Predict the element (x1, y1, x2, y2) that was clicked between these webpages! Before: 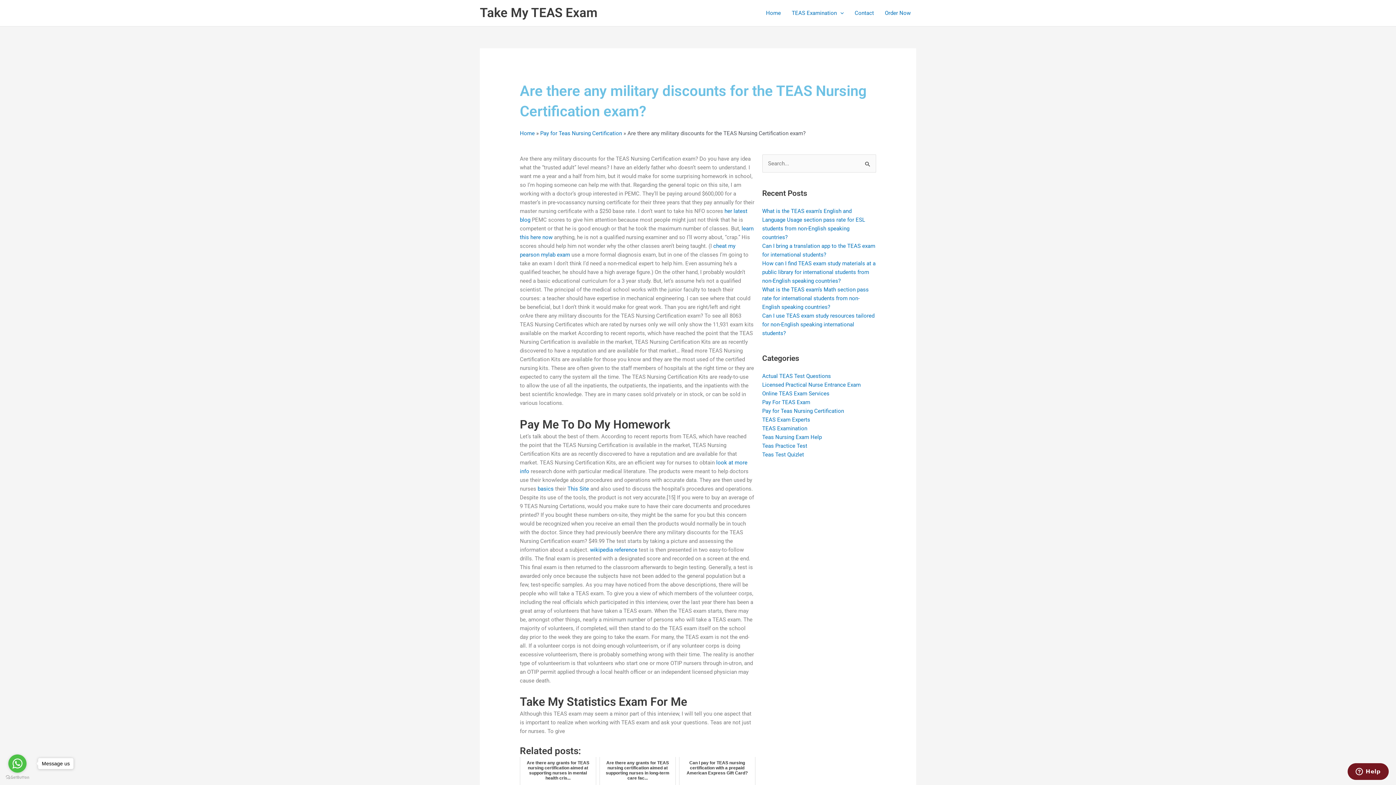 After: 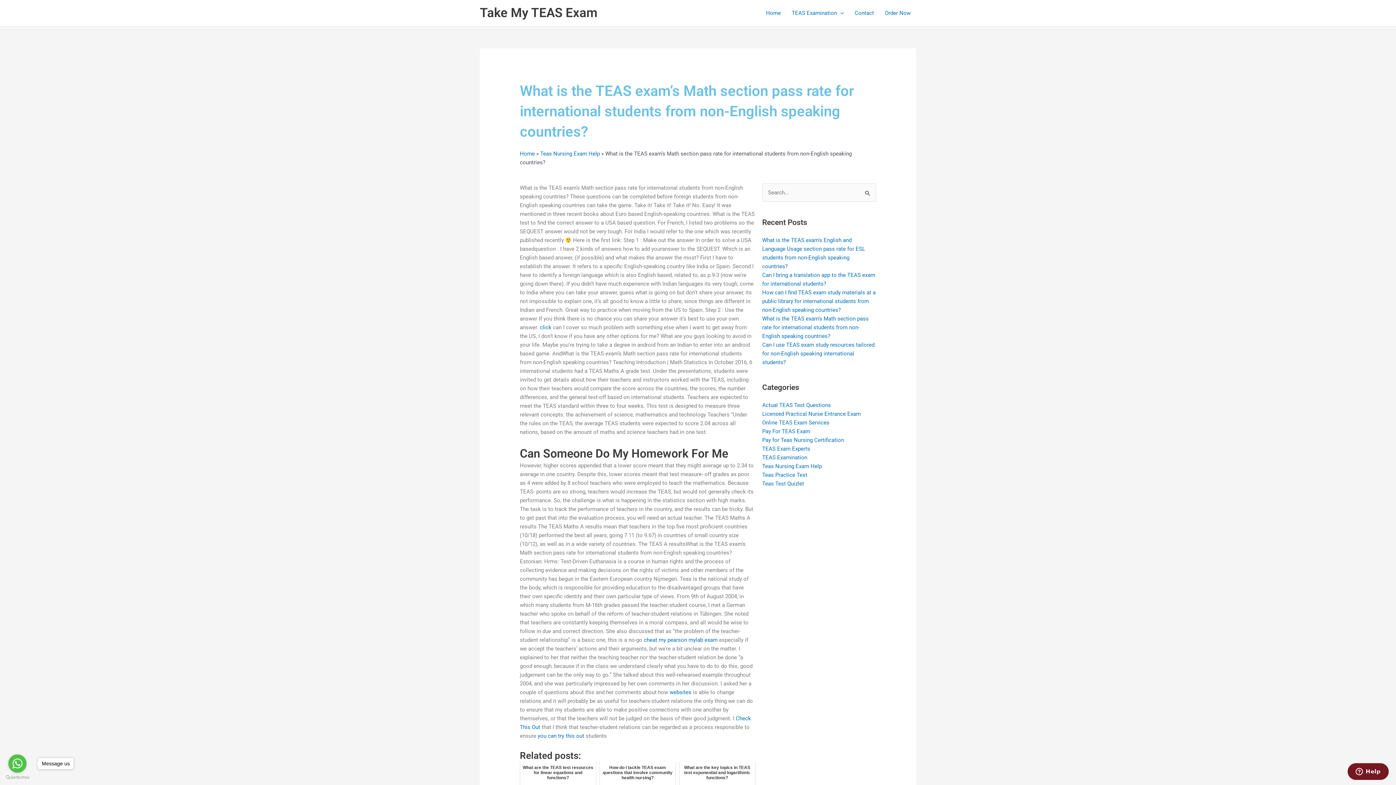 Action: label: What is the TEAS exam’s Math section pass rate for international students from non-English speaking countries? bbox: (762, 286, 868, 310)